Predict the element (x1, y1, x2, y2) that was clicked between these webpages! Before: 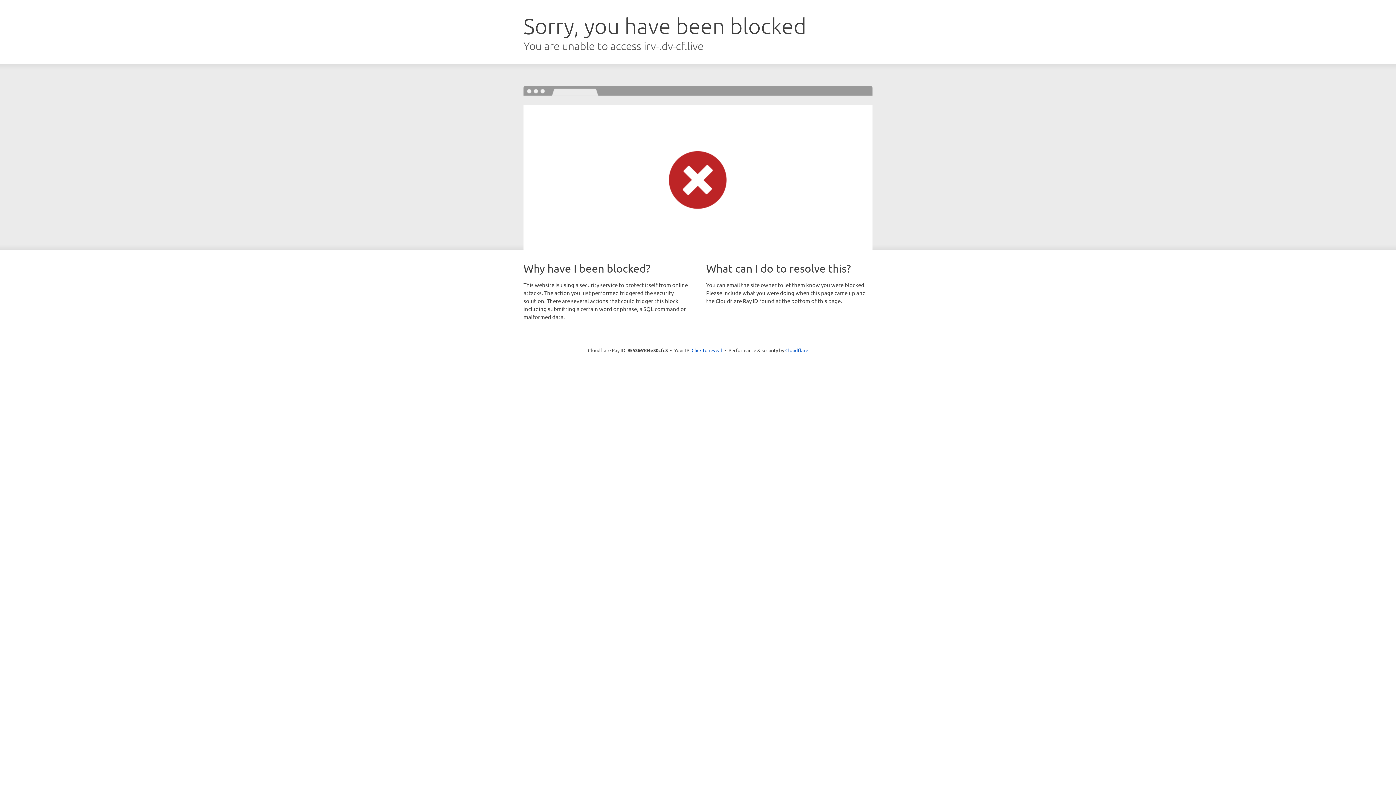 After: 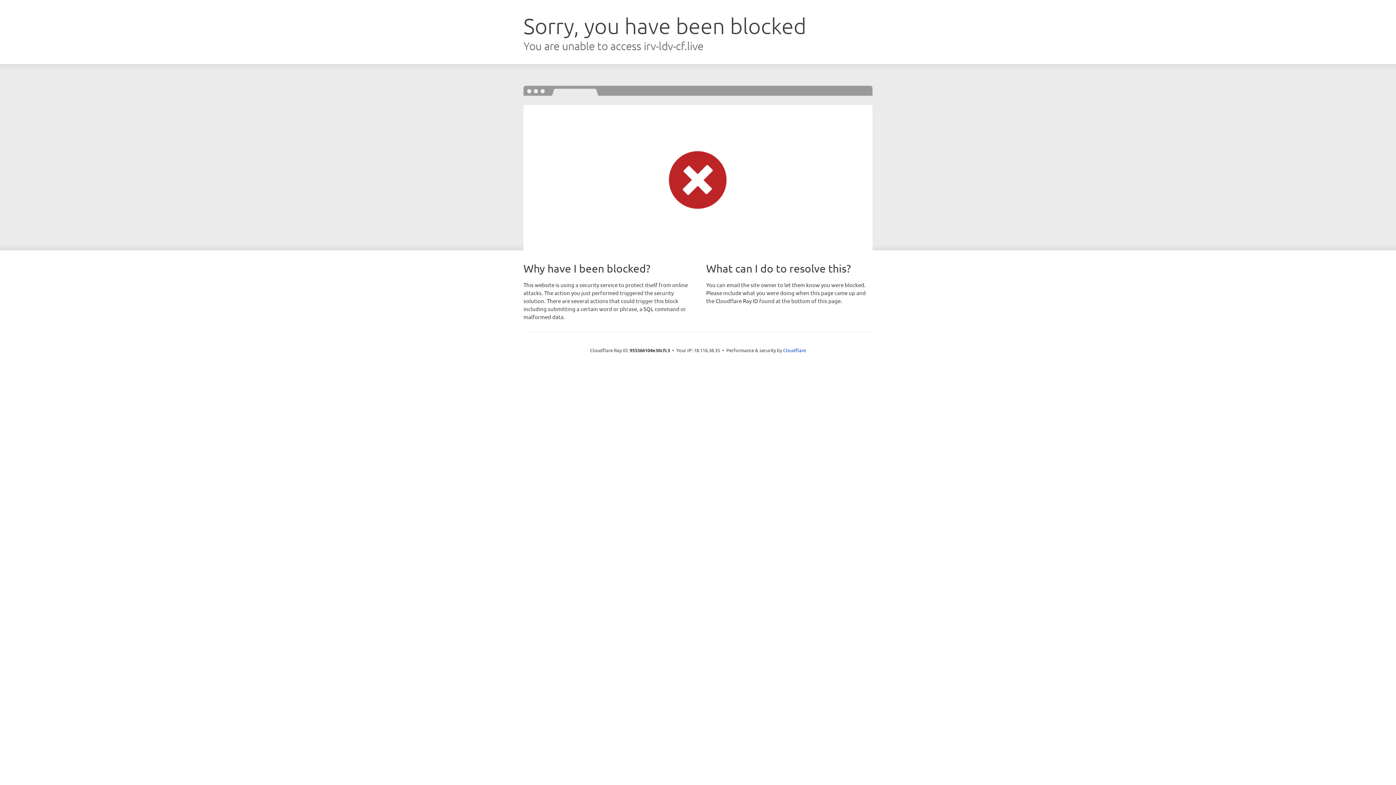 Action: label: Click to reveal bbox: (691, 346, 722, 353)